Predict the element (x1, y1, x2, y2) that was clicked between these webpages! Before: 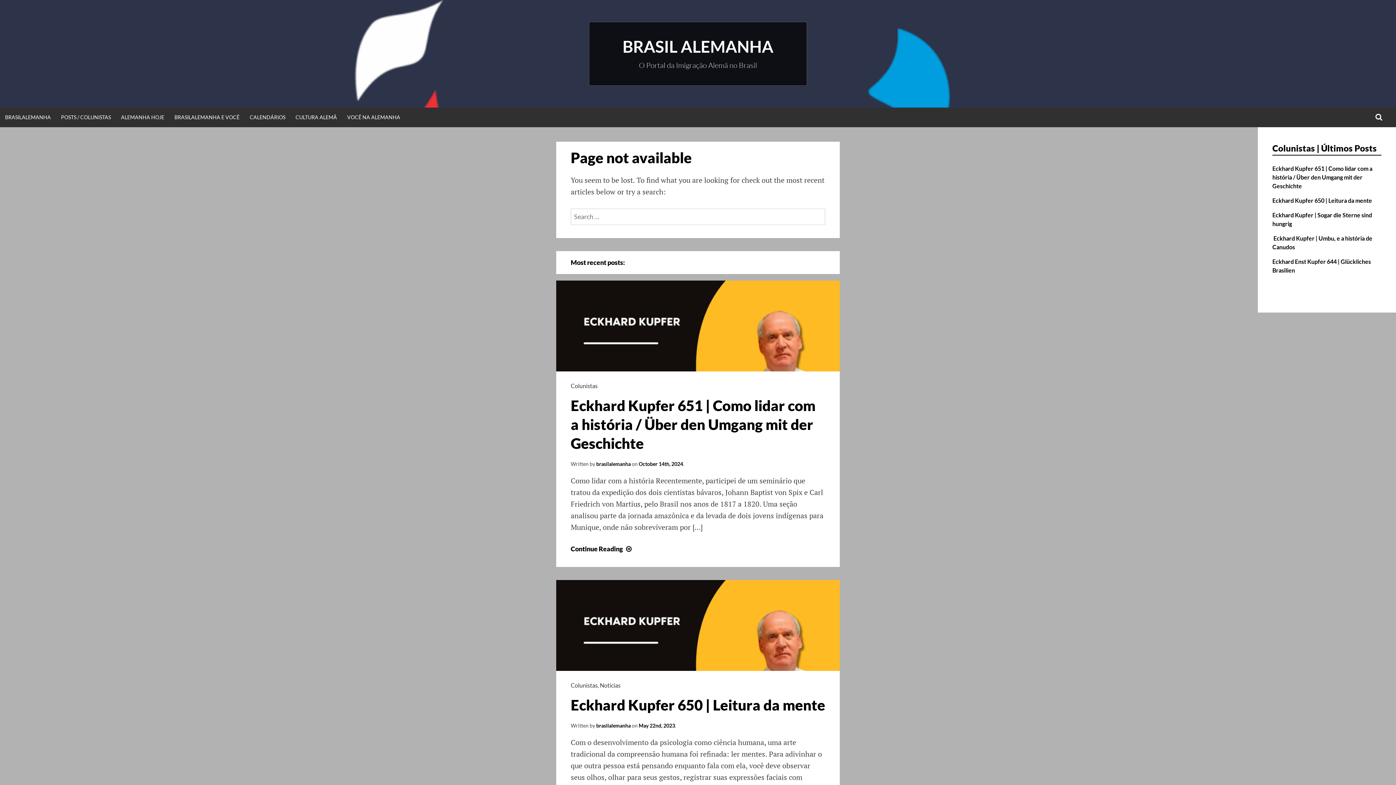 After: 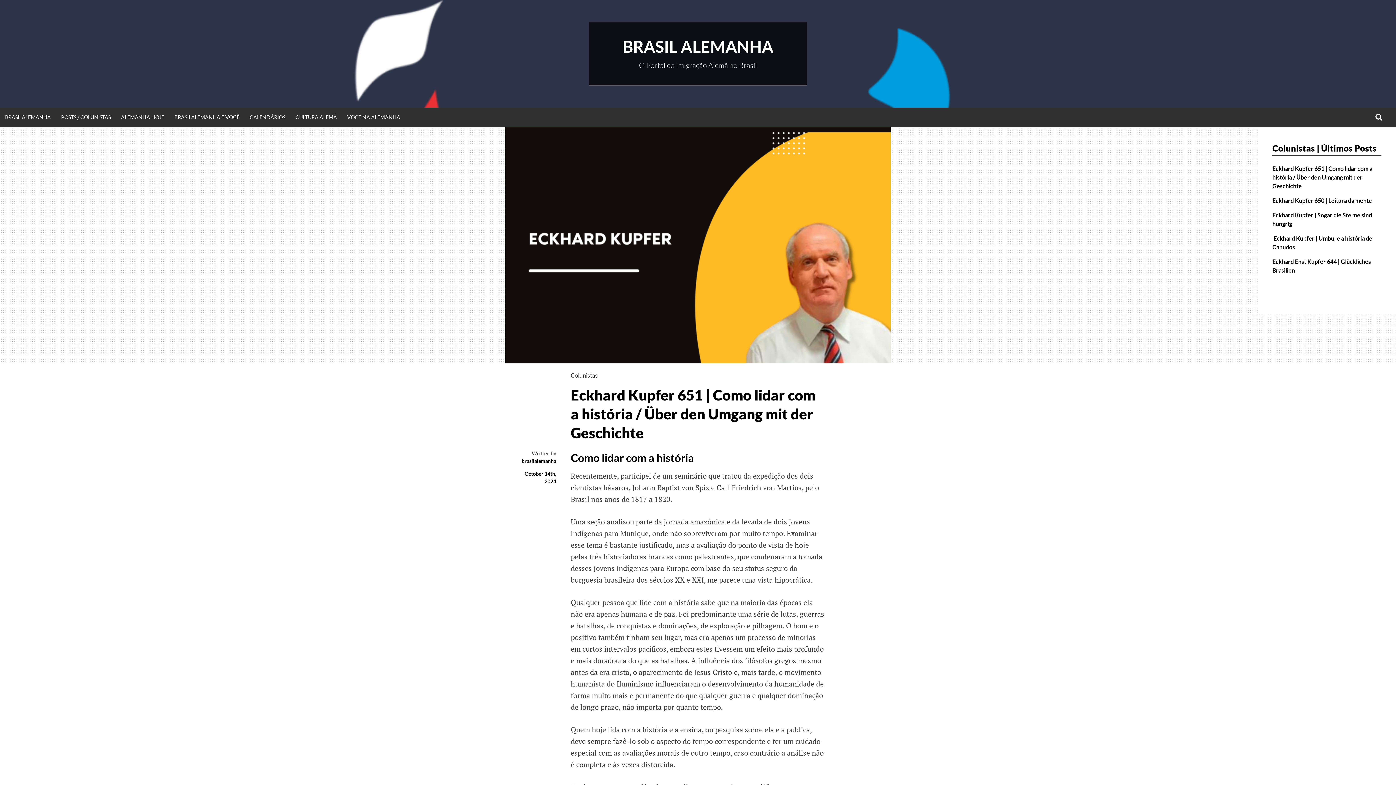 Action: bbox: (638, 461, 683, 467) label: October 14th, 2024